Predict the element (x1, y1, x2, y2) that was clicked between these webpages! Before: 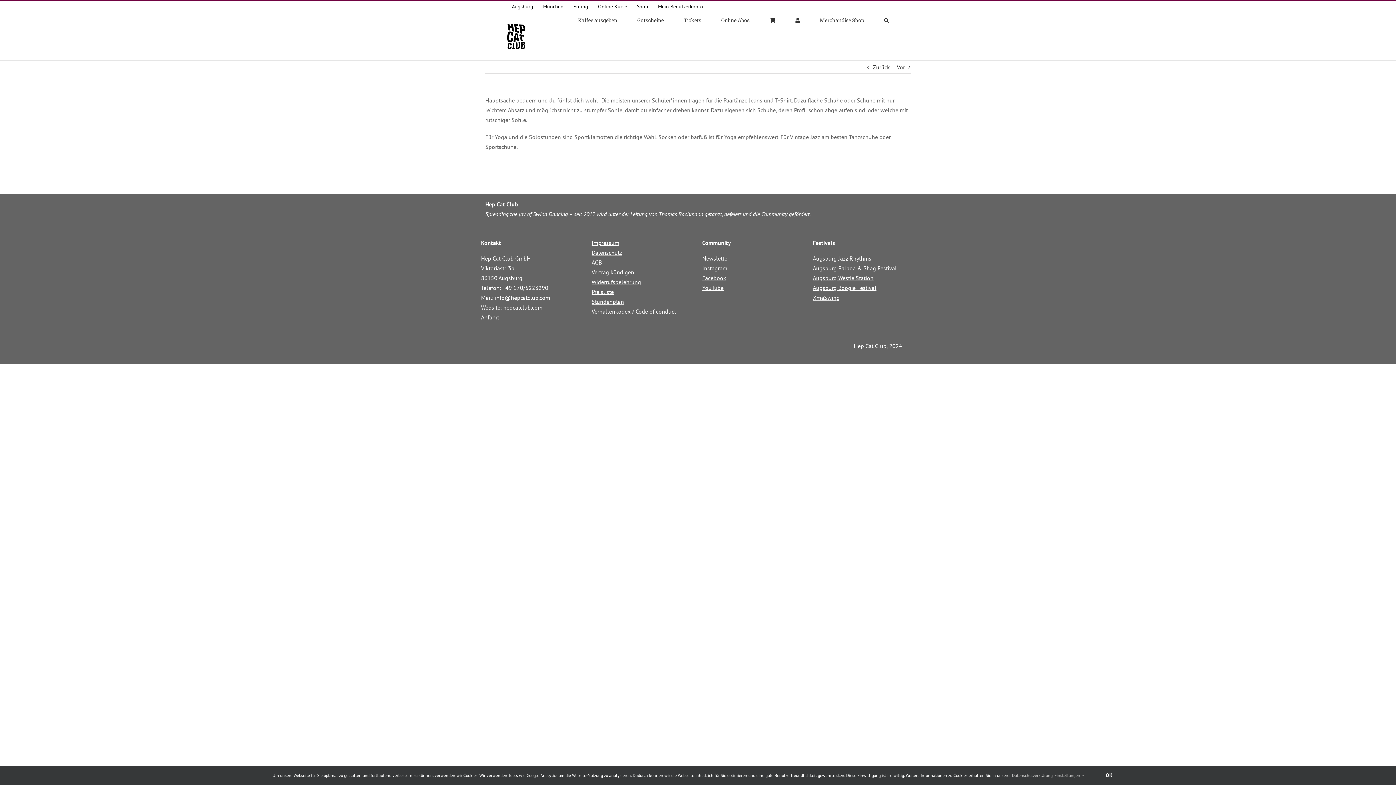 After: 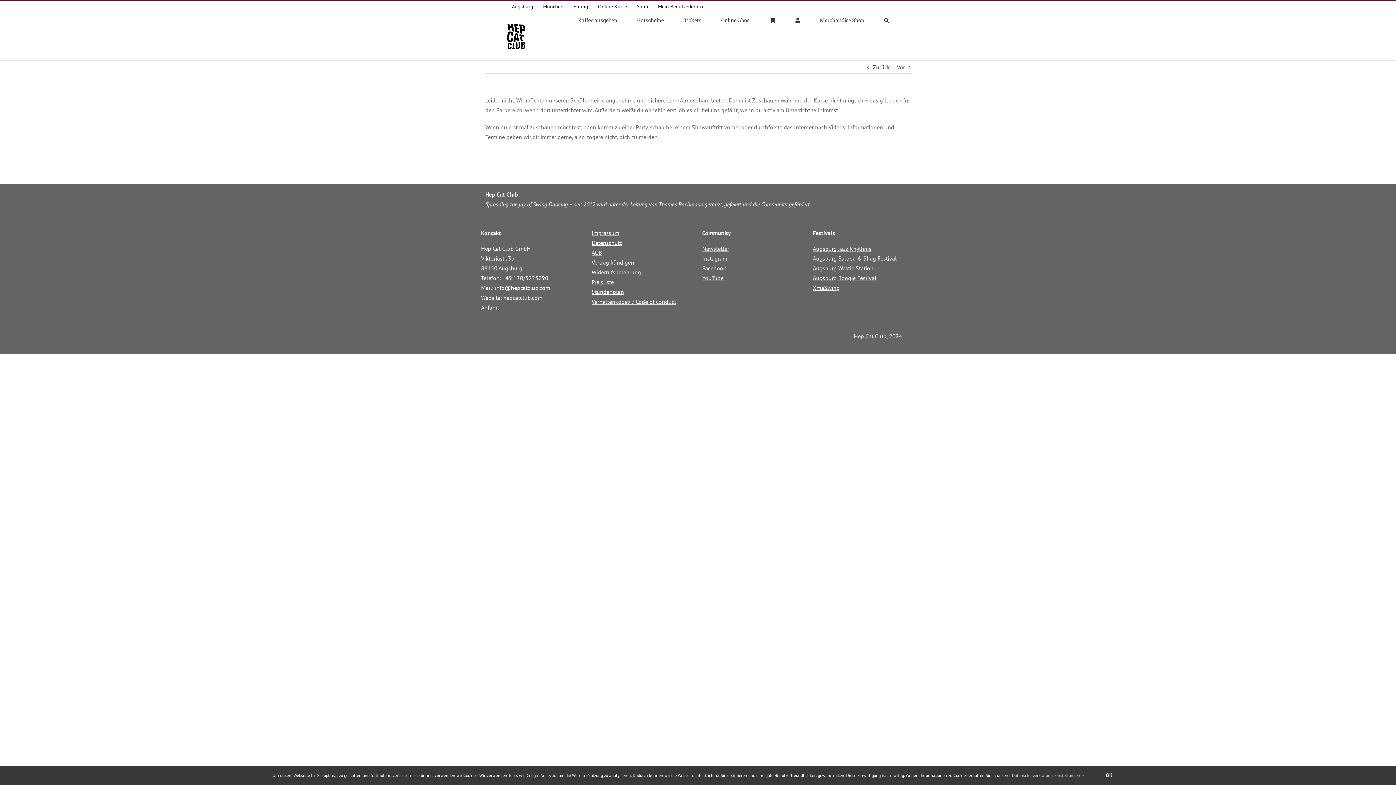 Action: label: Vor bbox: (897, 61, 905, 73)